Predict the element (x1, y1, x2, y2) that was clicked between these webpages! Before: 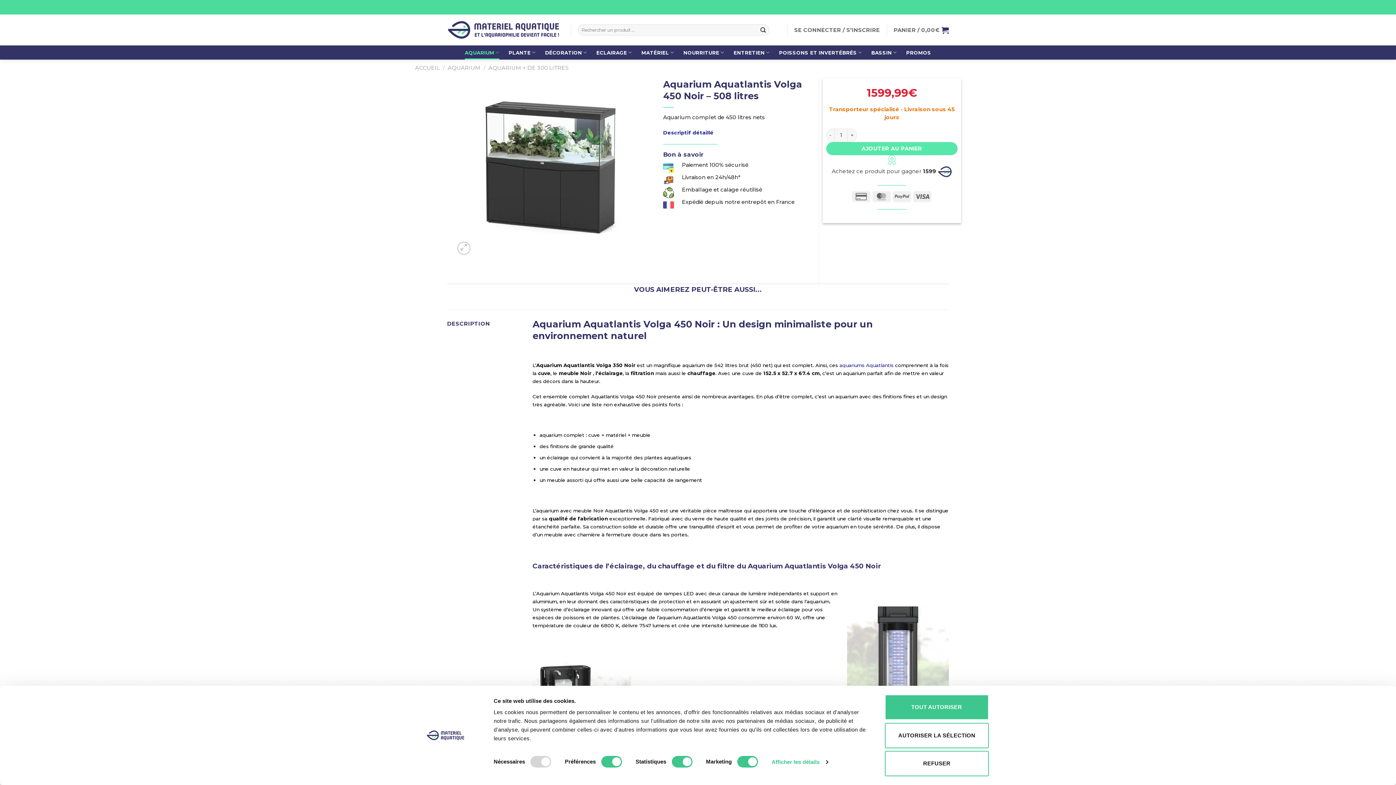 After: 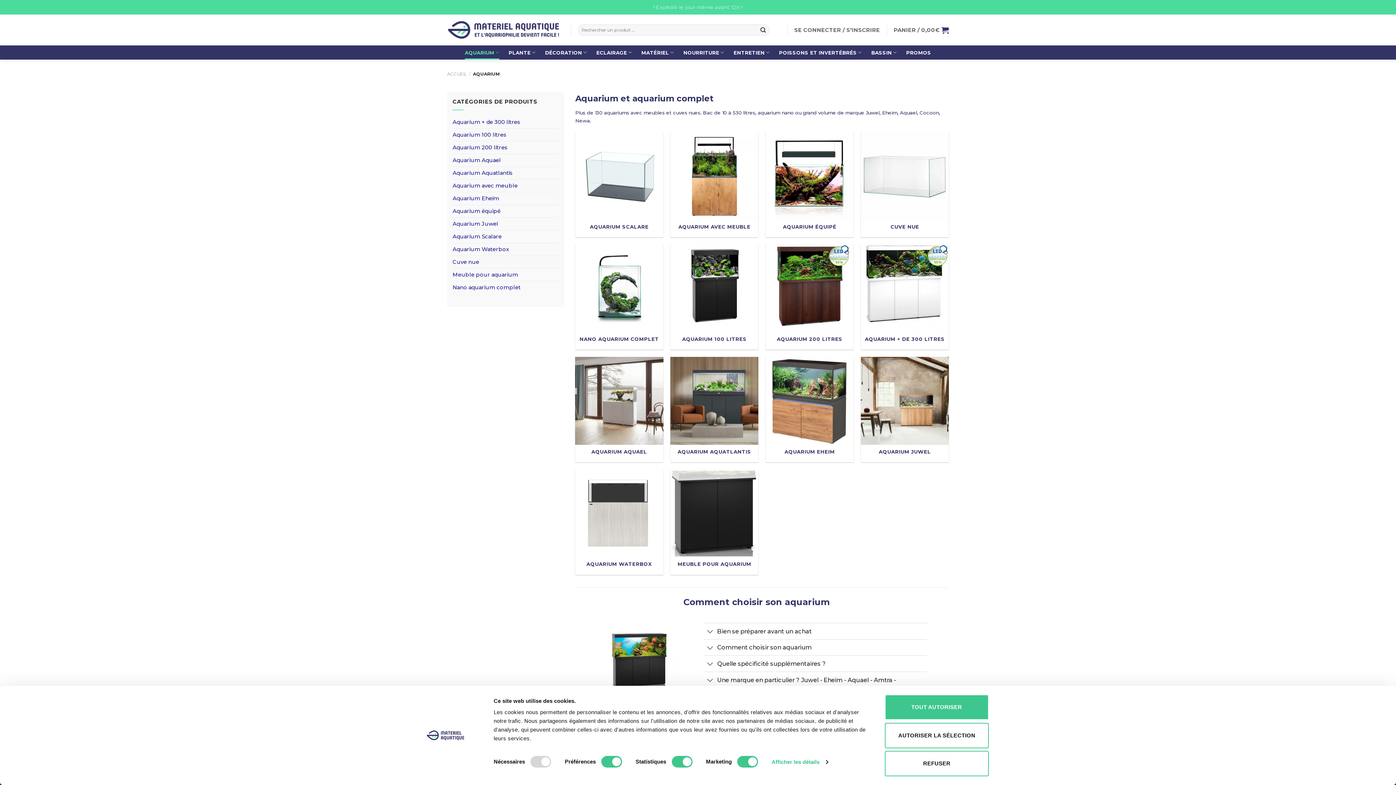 Action: label: AQUARIUM bbox: (464, 45, 499, 59)